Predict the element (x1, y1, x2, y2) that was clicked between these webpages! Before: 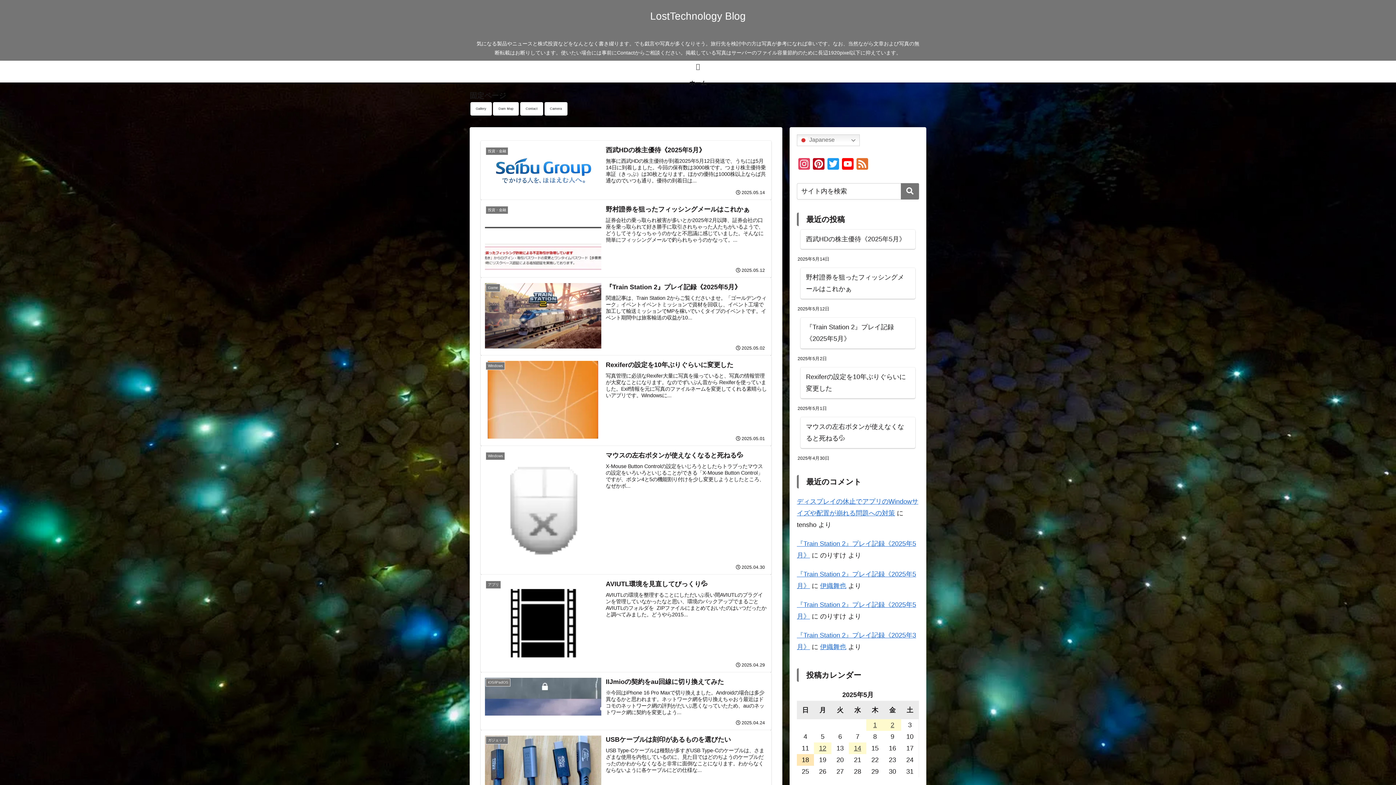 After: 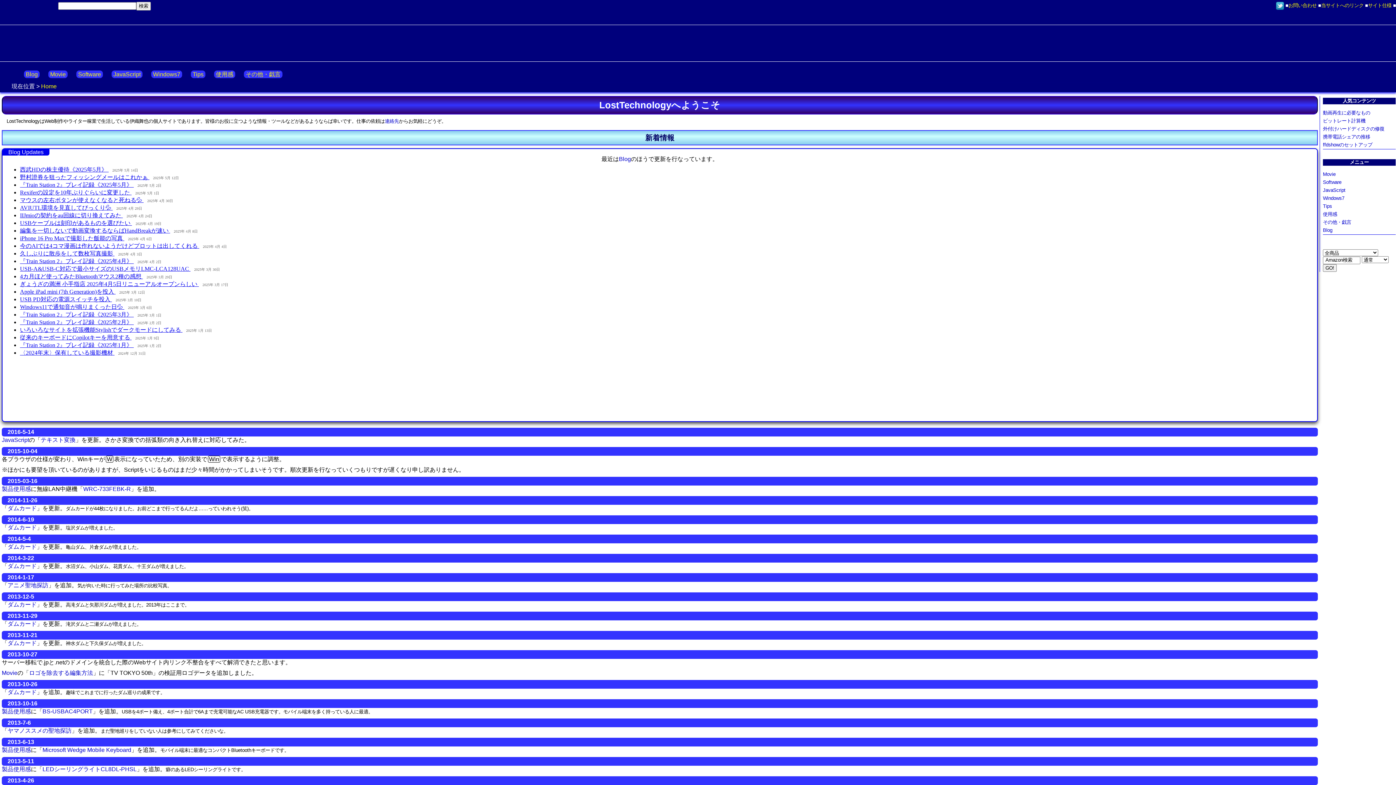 Action: label: 伊織舞也 bbox: (820, 643, 846, 651)